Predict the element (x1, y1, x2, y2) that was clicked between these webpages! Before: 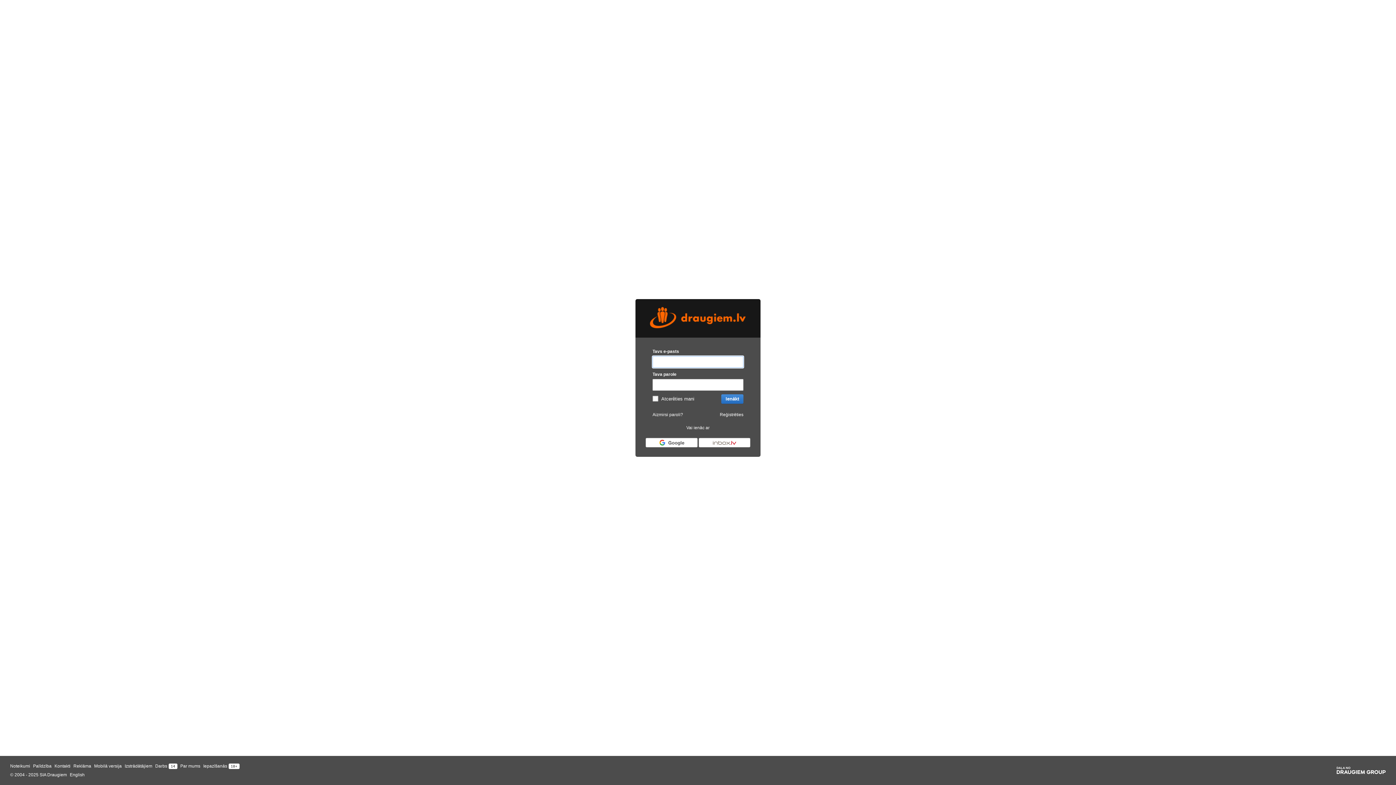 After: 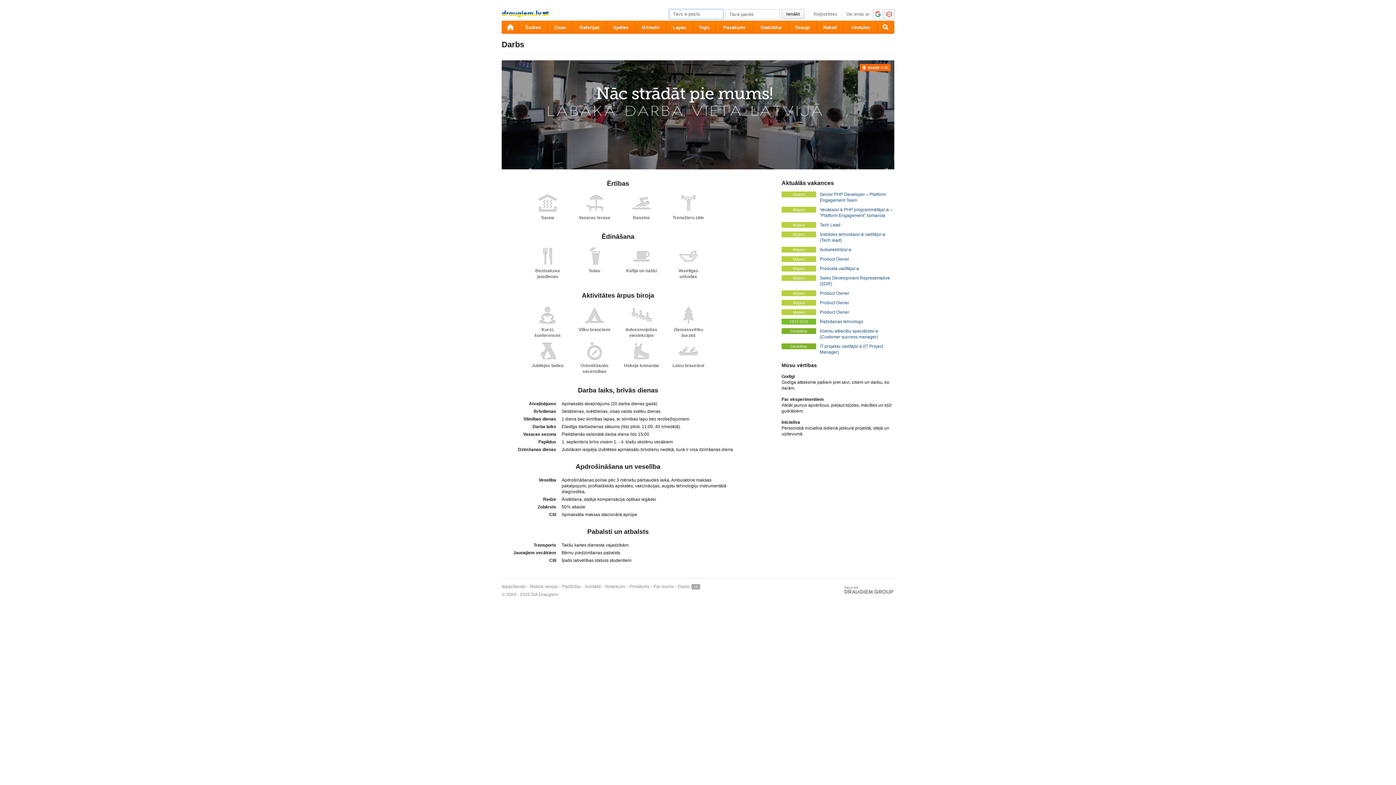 Action: bbox: (155, 763, 167, 769) label: Darbs